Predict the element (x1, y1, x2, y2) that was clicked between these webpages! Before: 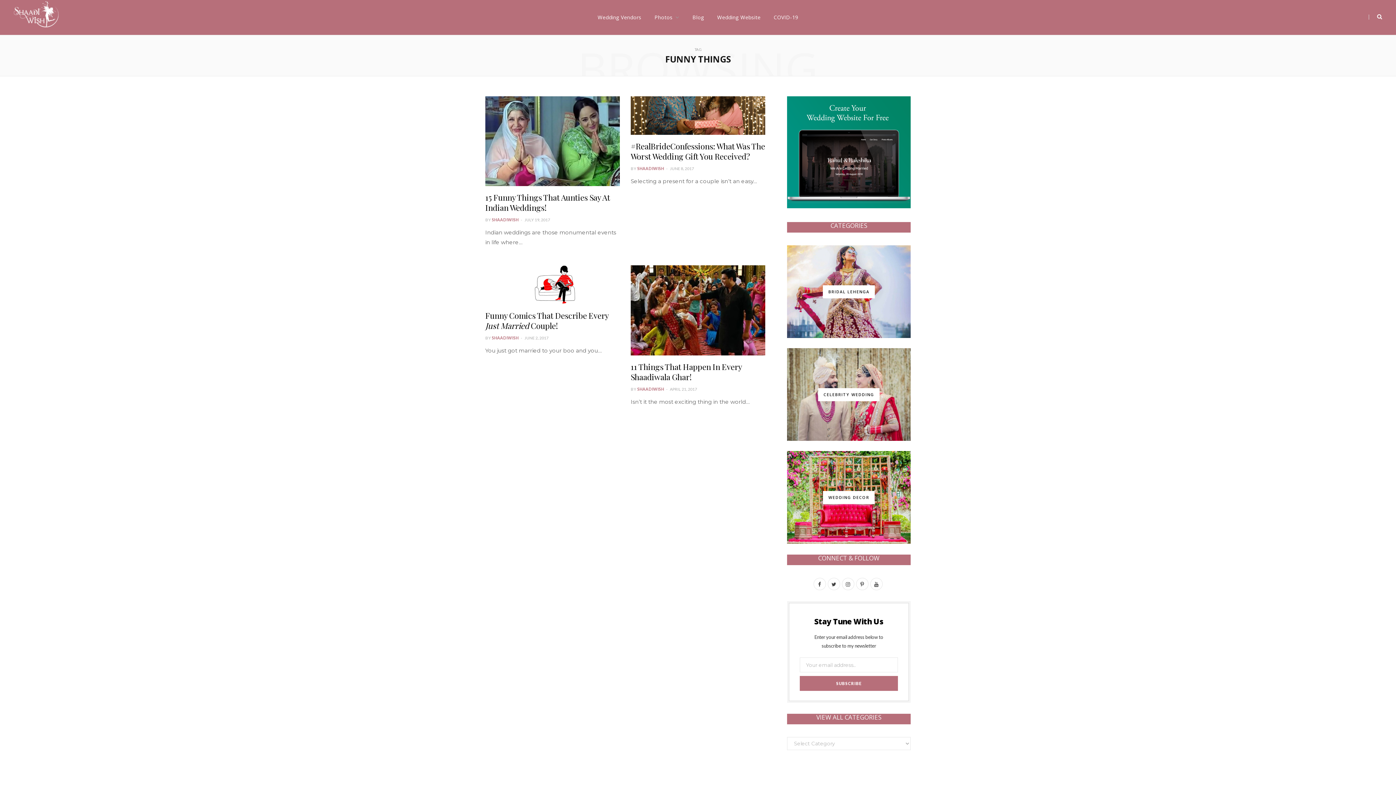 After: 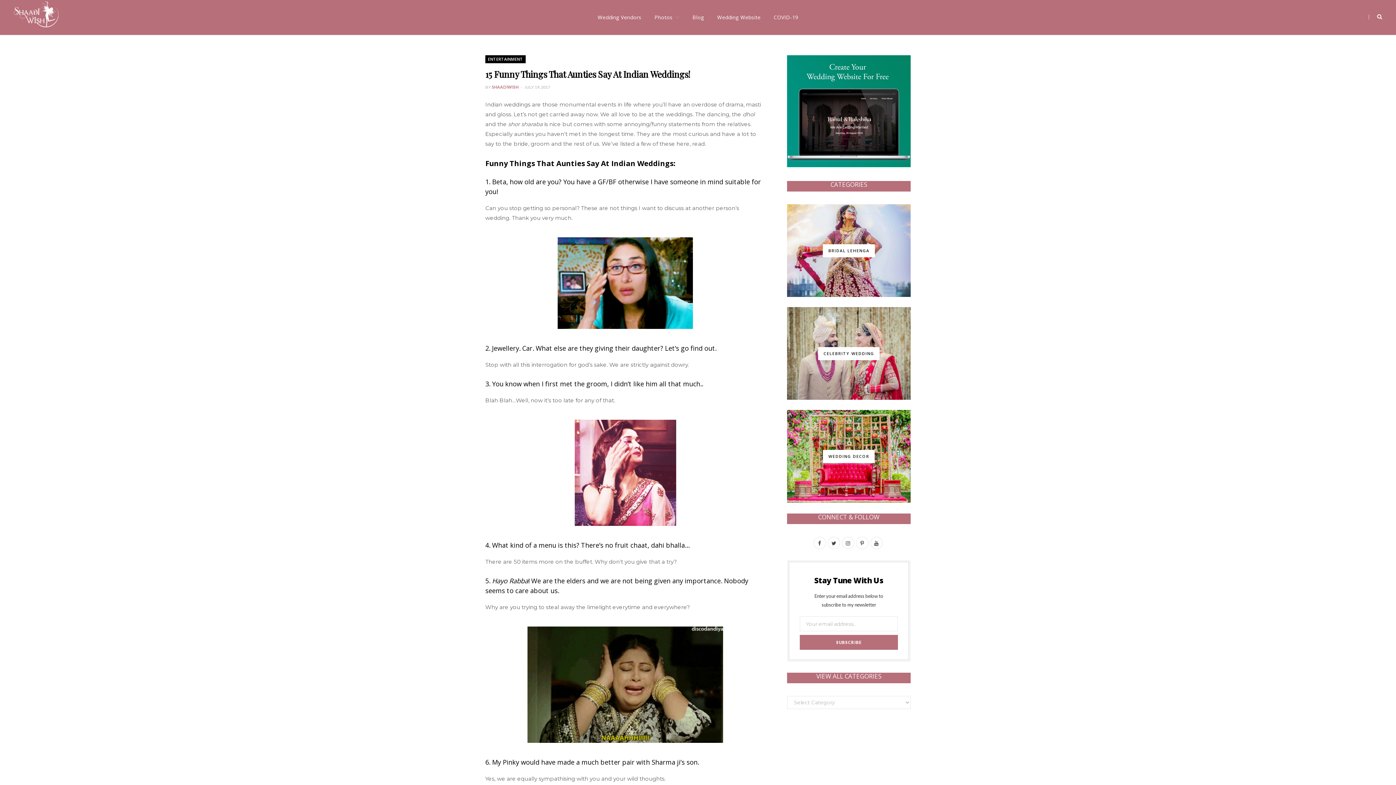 Action: bbox: (485, 96, 620, 186)